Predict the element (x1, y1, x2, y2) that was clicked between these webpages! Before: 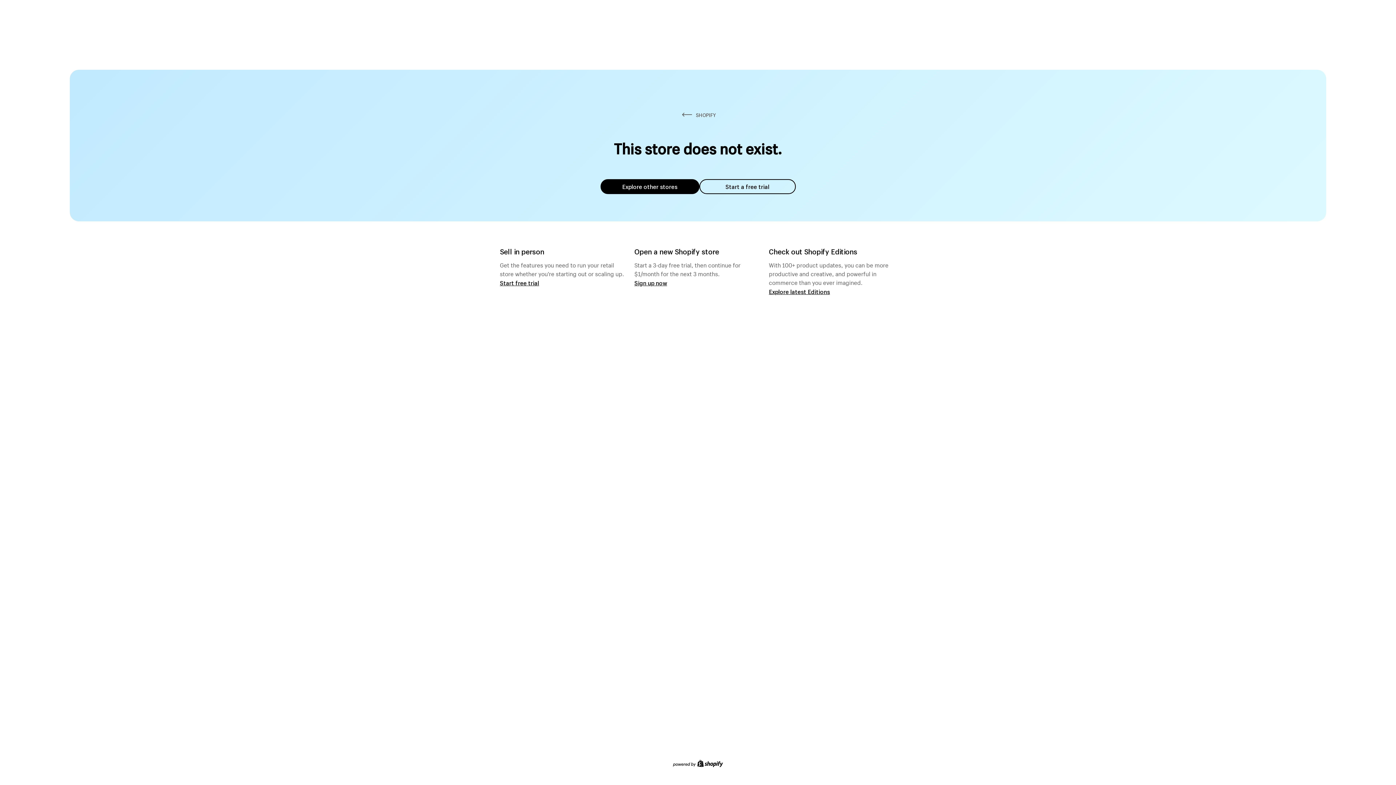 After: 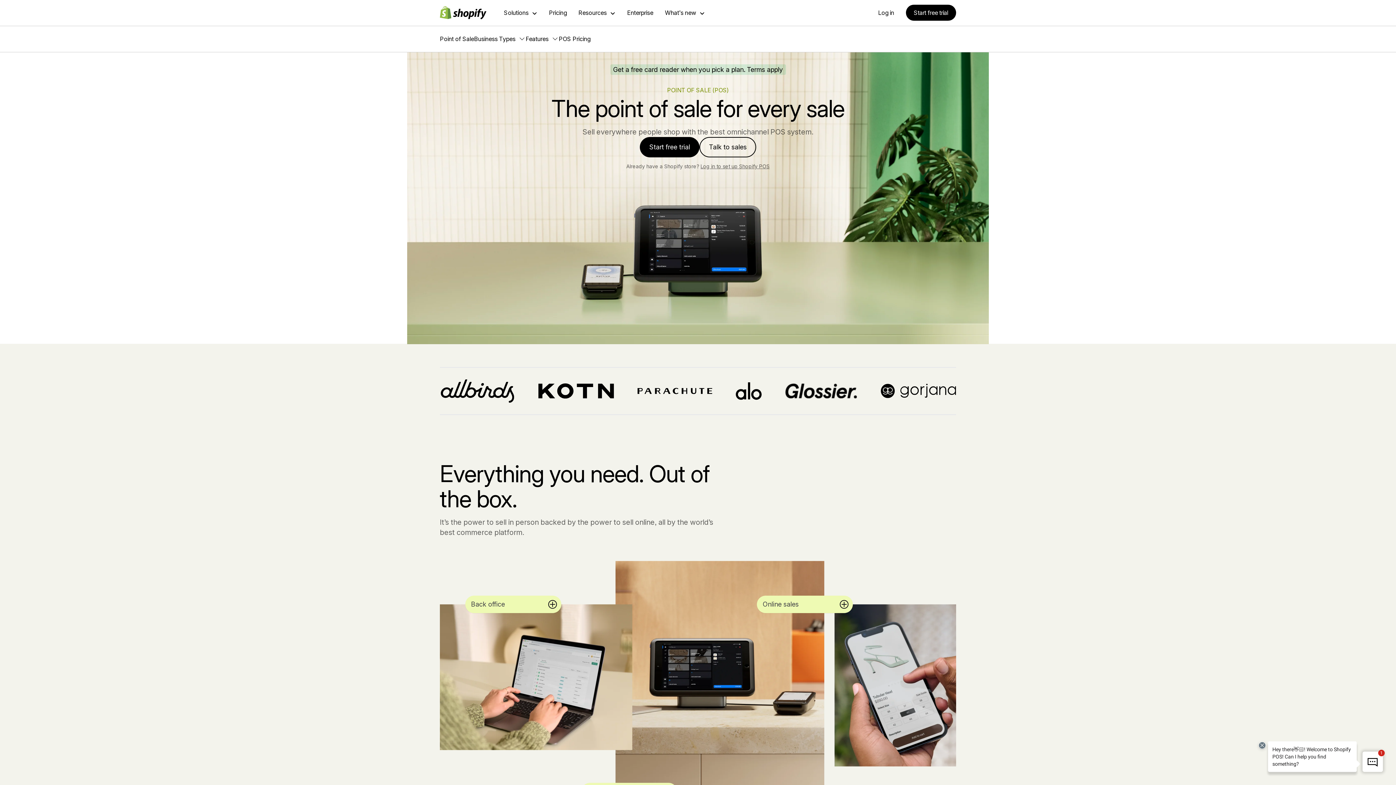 Action: label: Start free trial bbox: (500, 279, 539, 286)